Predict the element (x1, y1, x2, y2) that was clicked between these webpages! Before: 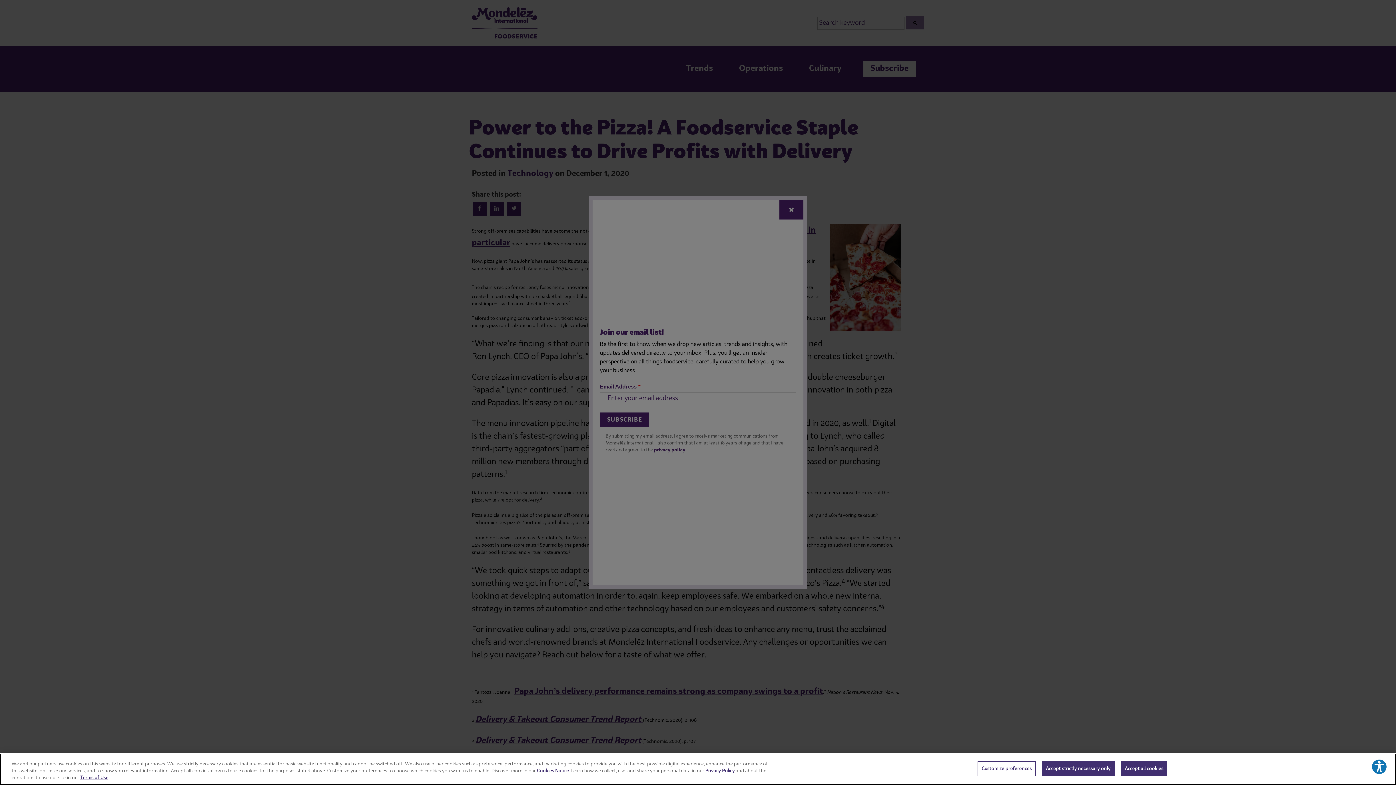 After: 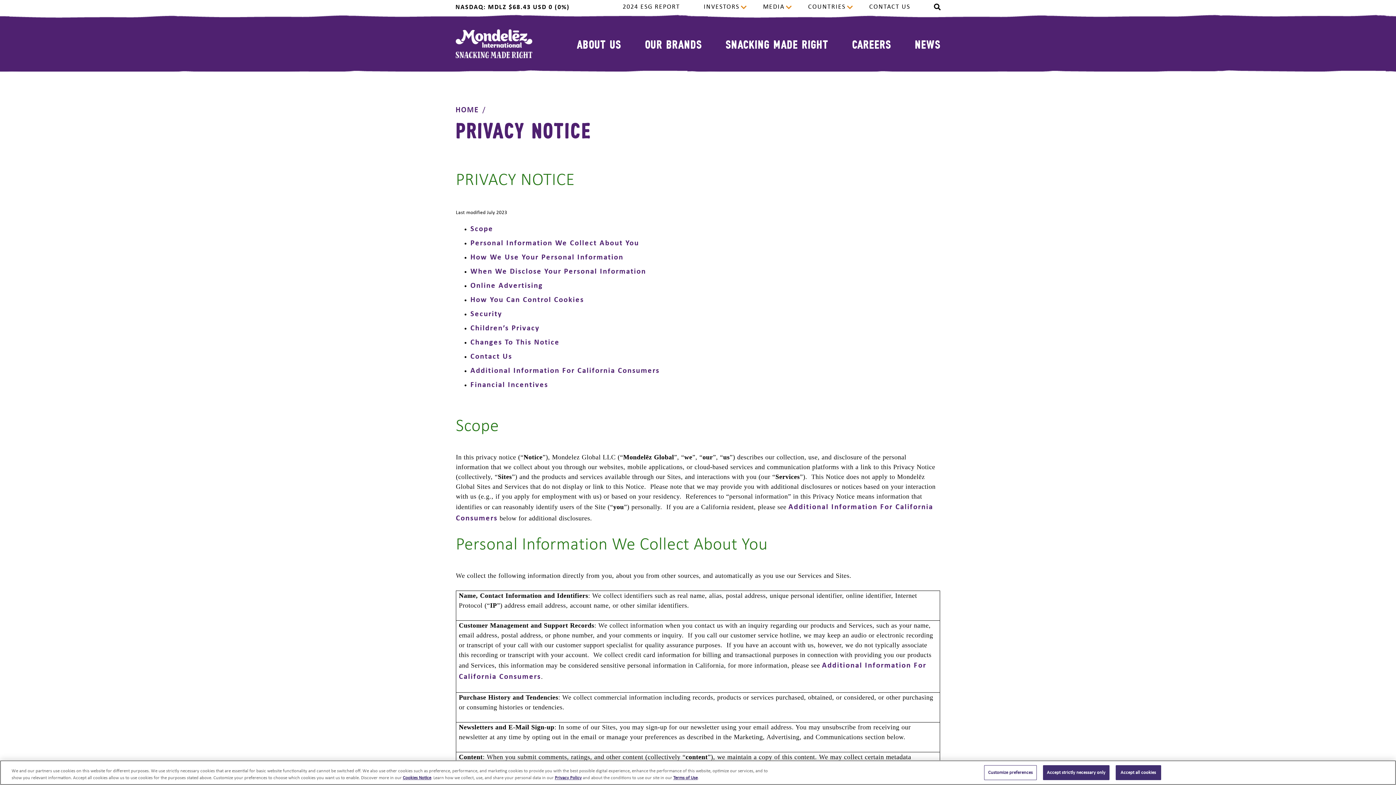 Action: label: Privacy Policy bbox: (705, 769, 734, 773)